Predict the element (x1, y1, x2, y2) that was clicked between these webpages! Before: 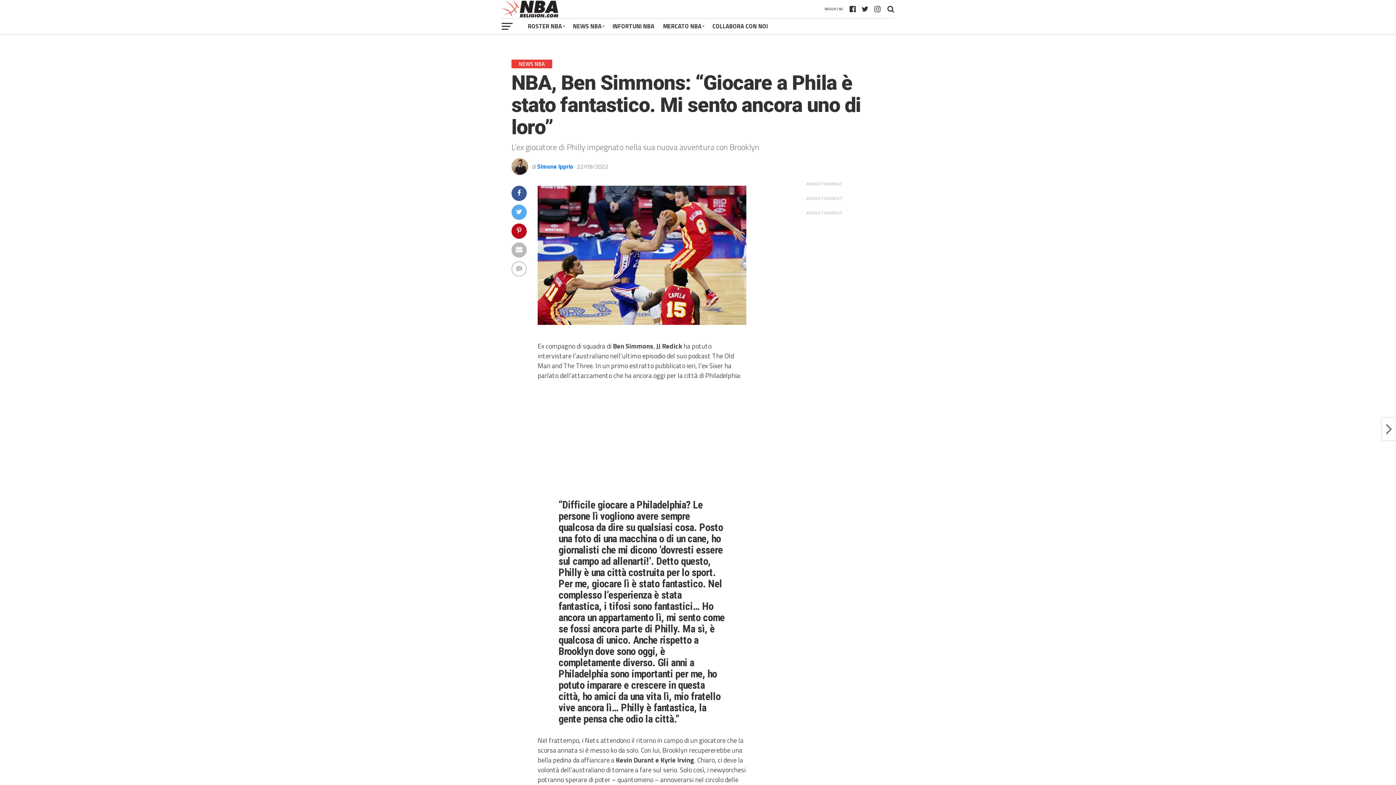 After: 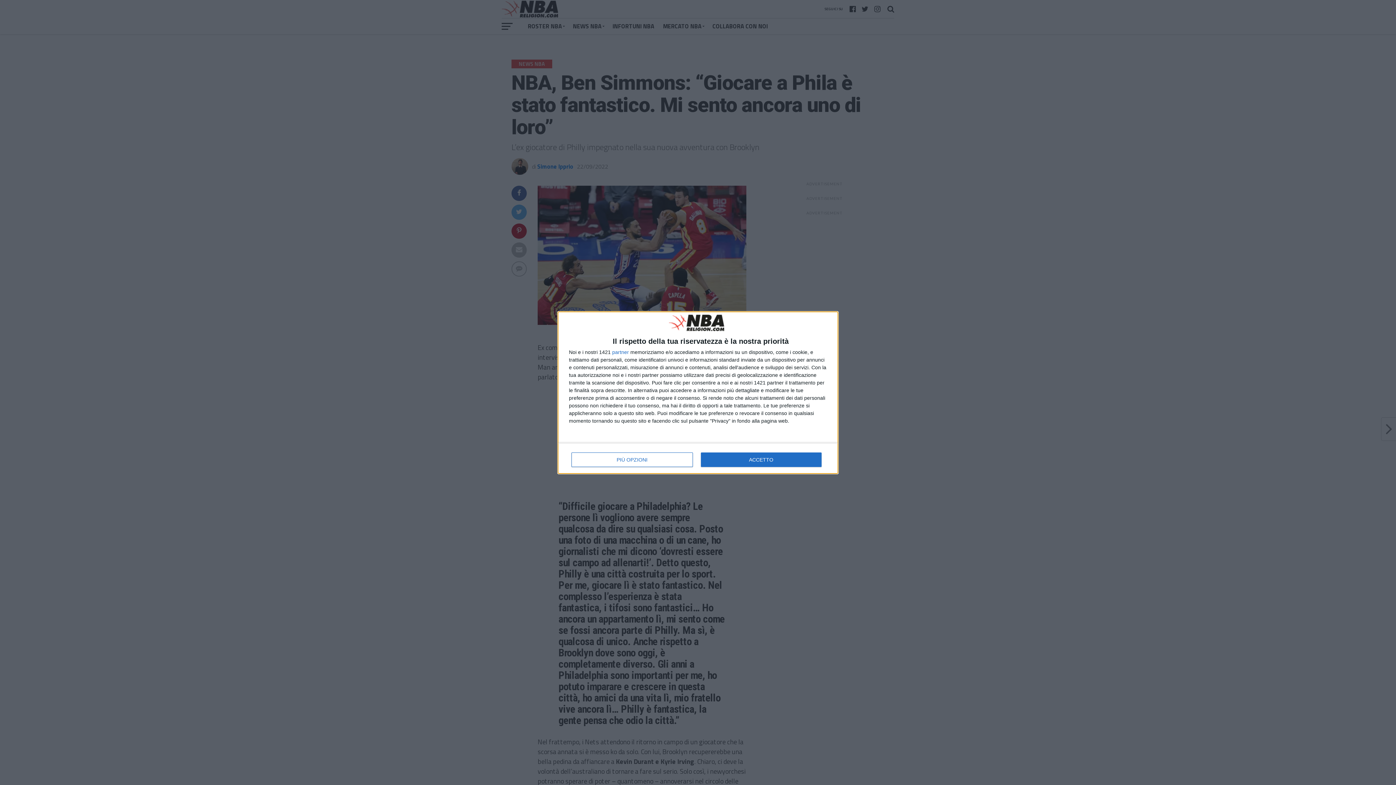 Action: bbox: (523, 18, 568, 34) label: ROSTER NBA